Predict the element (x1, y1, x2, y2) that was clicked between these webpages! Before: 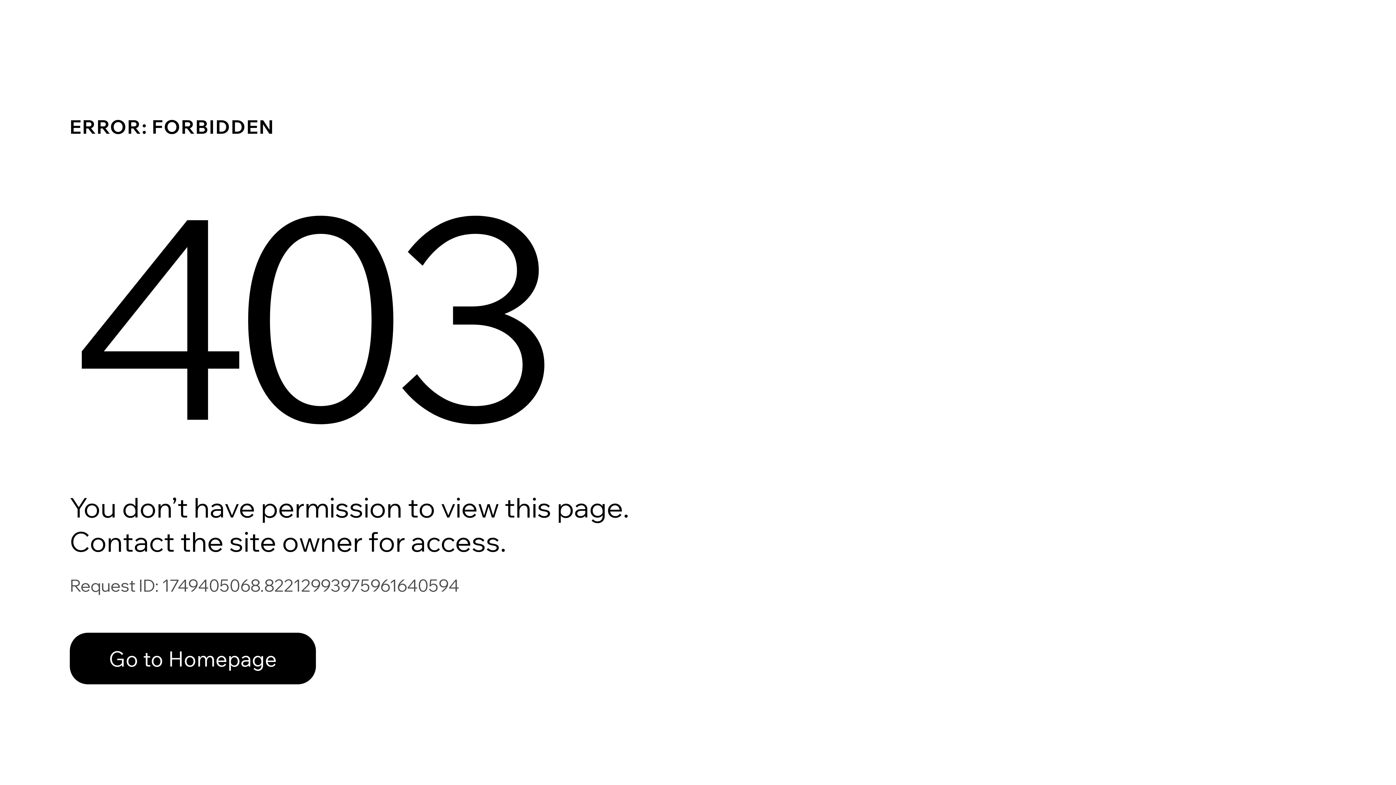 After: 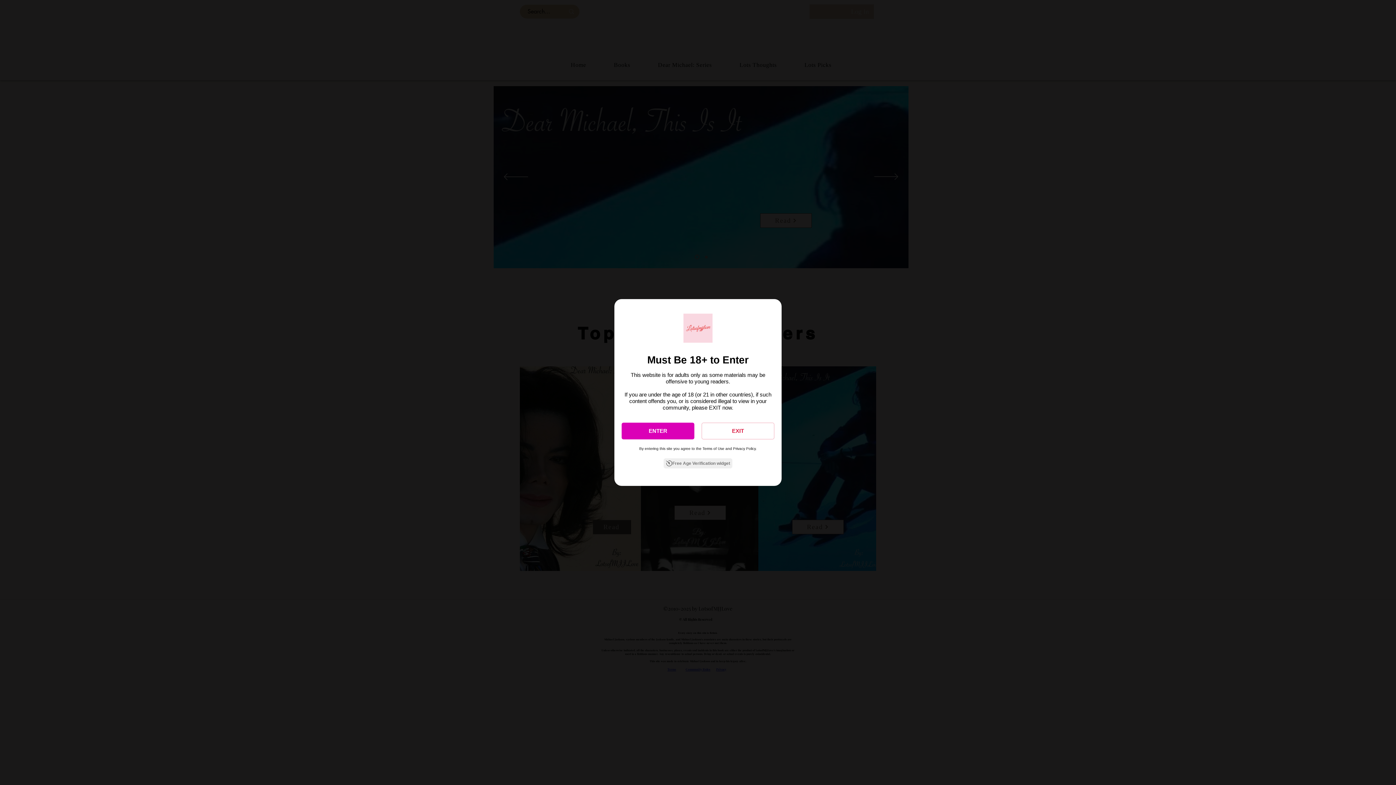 Action: bbox: (69, 633, 316, 684) label: Go to Homepage